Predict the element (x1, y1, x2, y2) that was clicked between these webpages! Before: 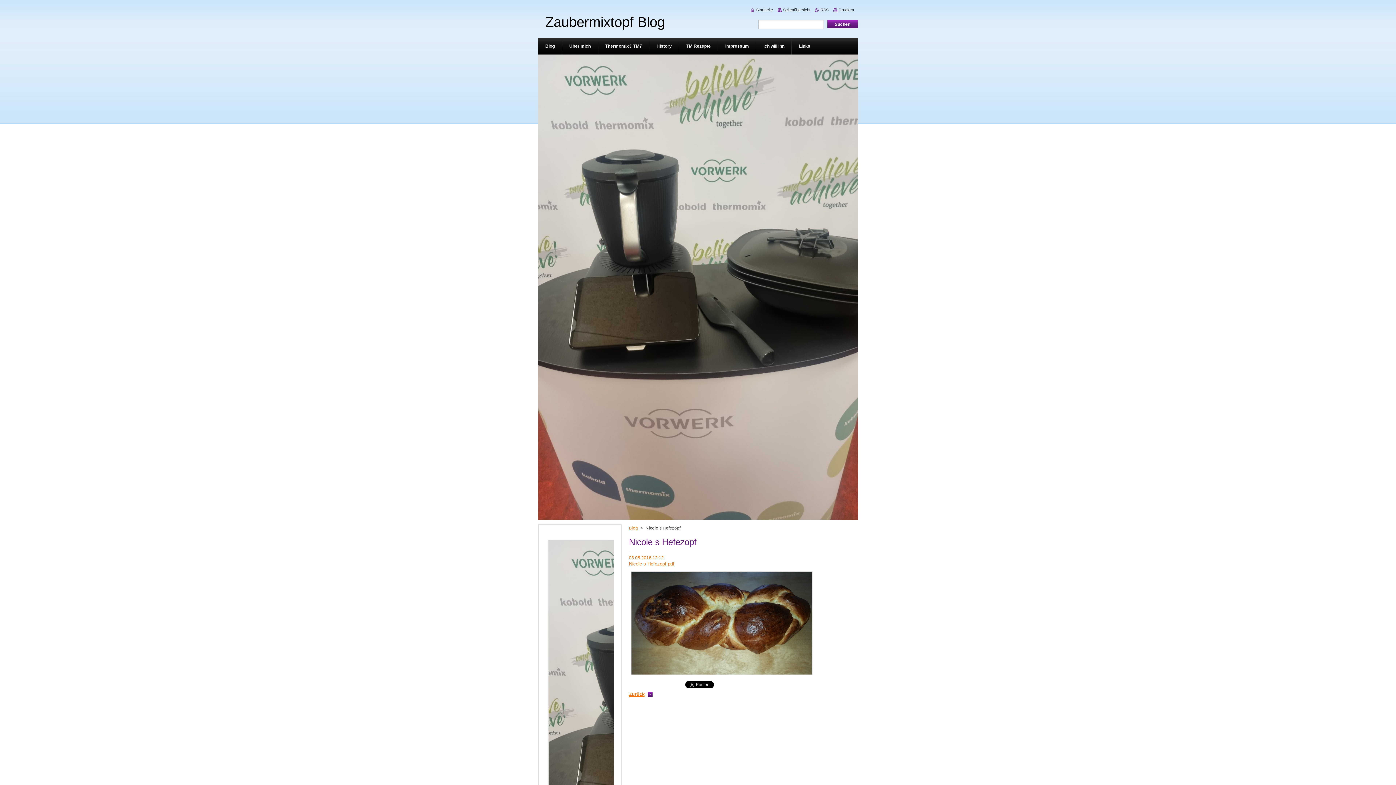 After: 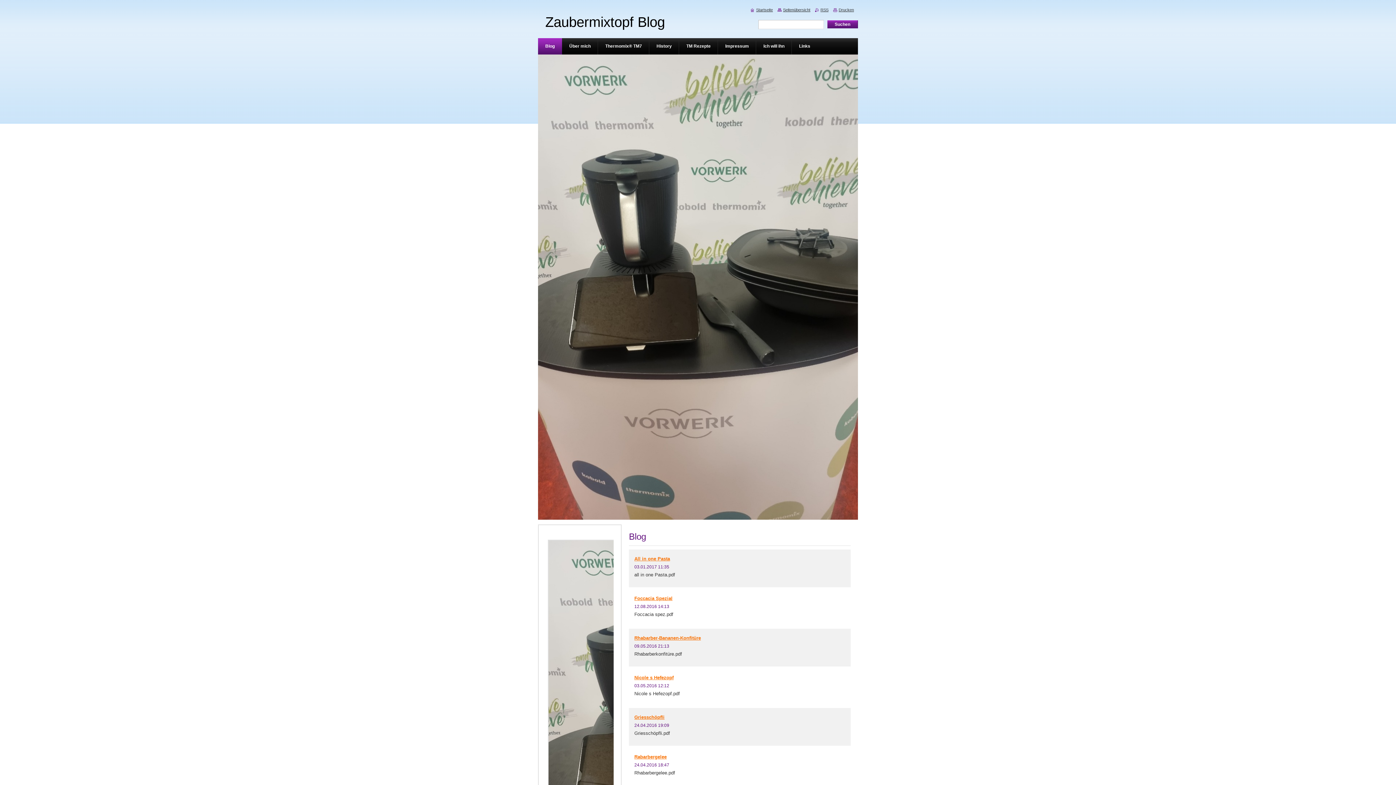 Action: bbox: (629, 526, 638, 530) label: Blog